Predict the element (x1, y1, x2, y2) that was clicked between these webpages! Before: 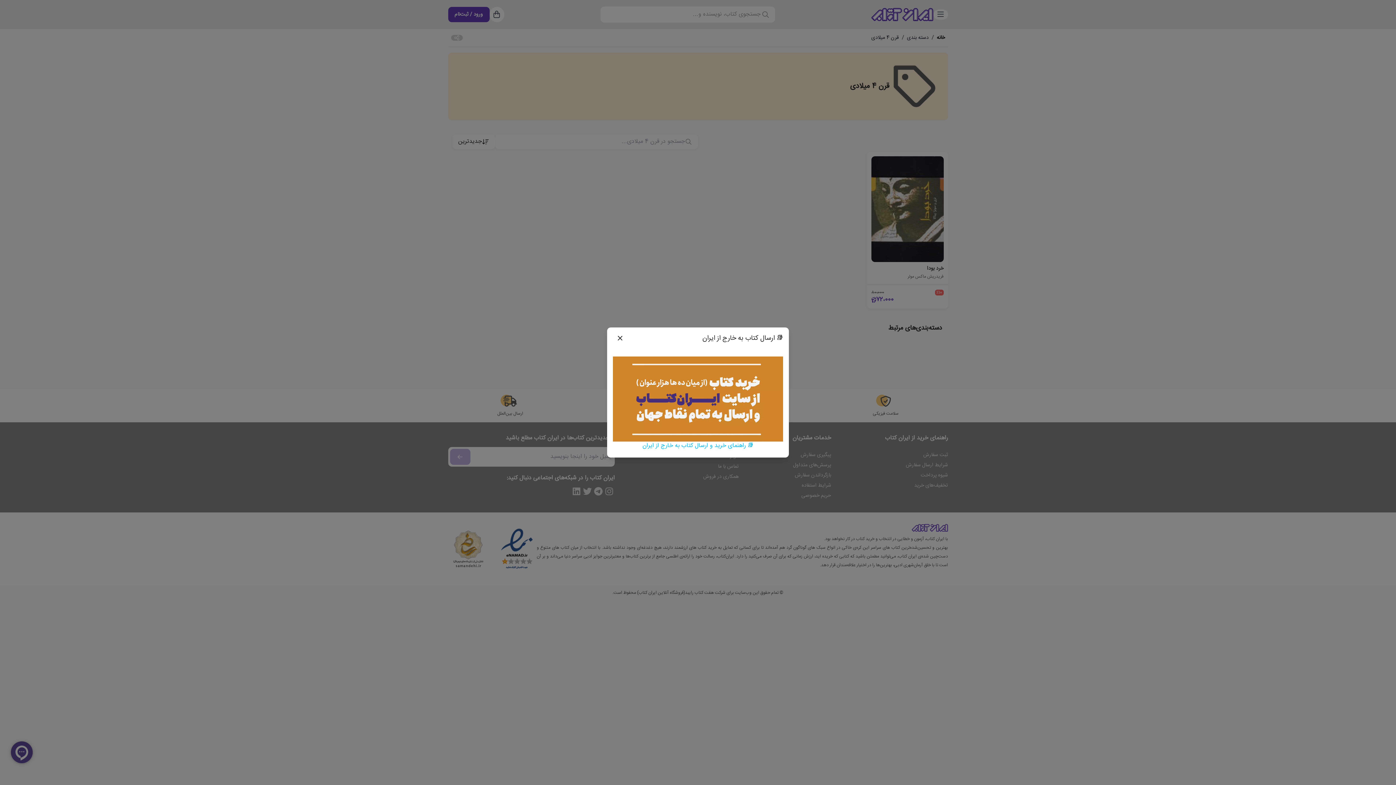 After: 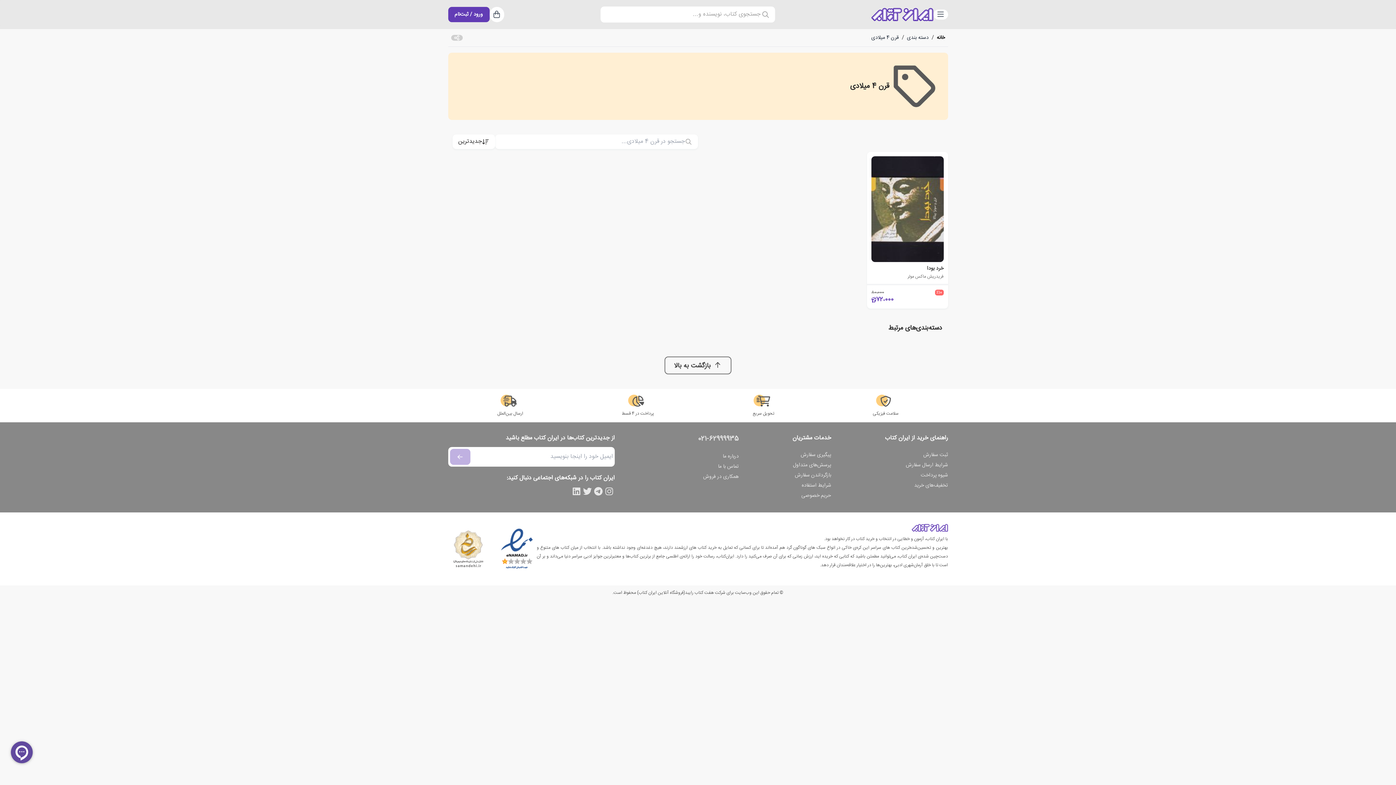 Action: bbox: (613, 333, 627, 343) label: Close